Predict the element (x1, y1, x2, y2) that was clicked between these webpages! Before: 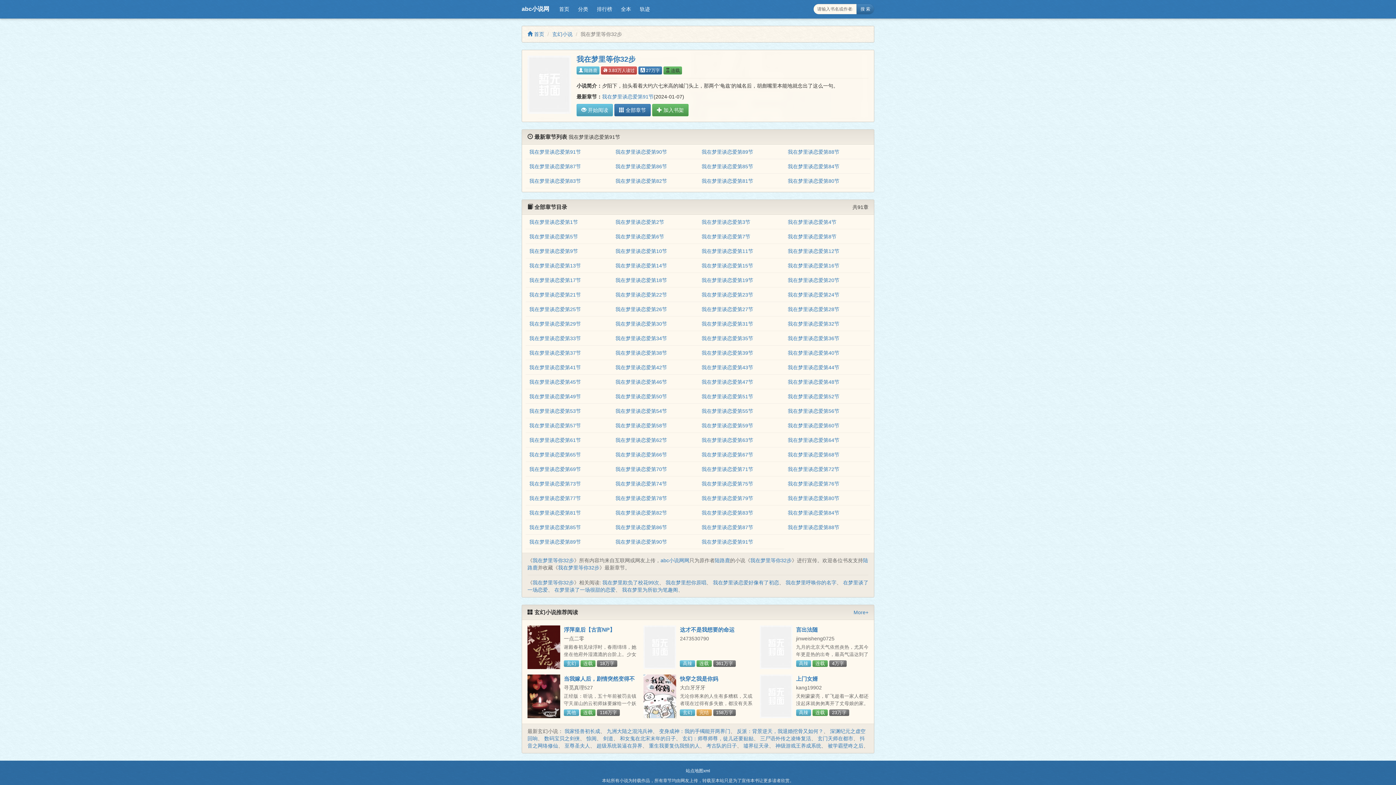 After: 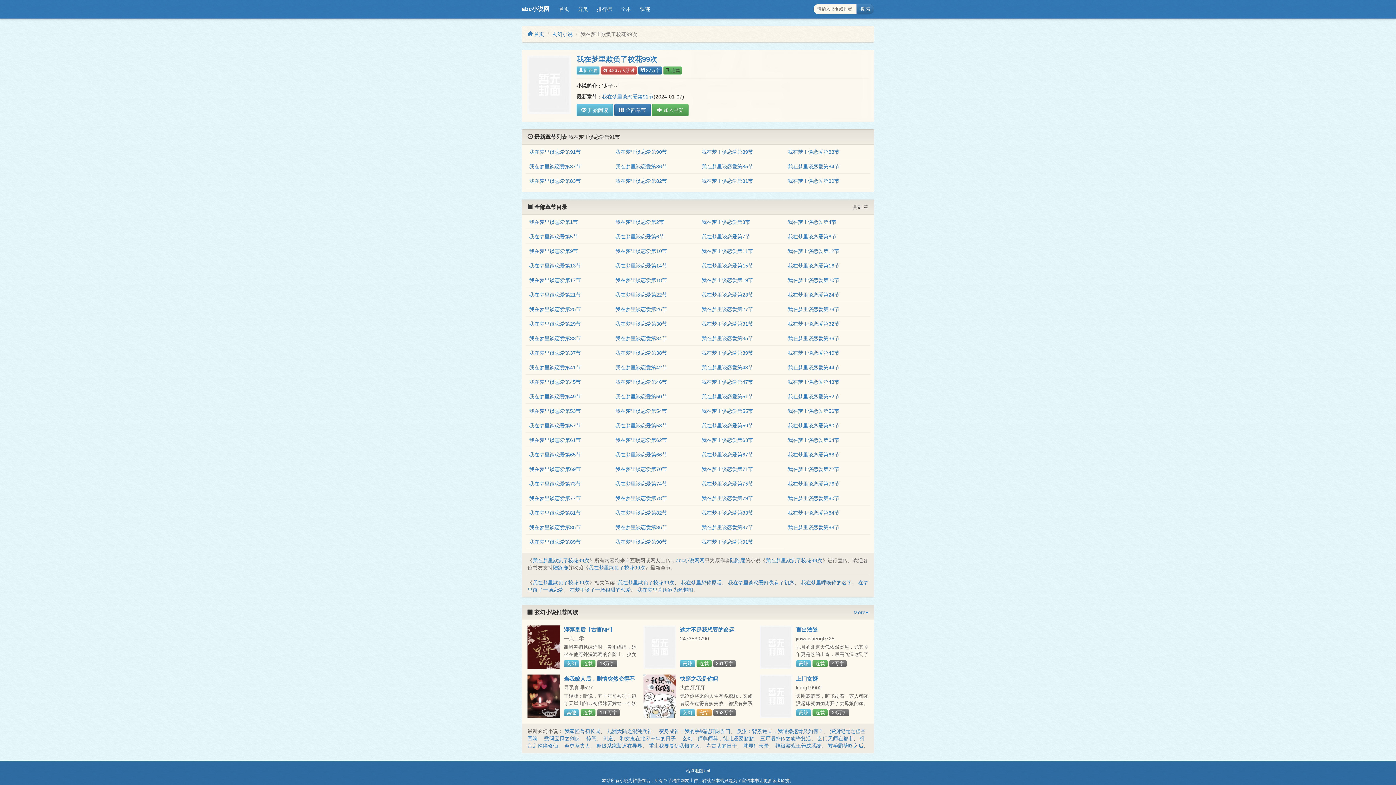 Action: bbox: (602, 580, 659, 585) label: 我在梦里欺负了校花99次